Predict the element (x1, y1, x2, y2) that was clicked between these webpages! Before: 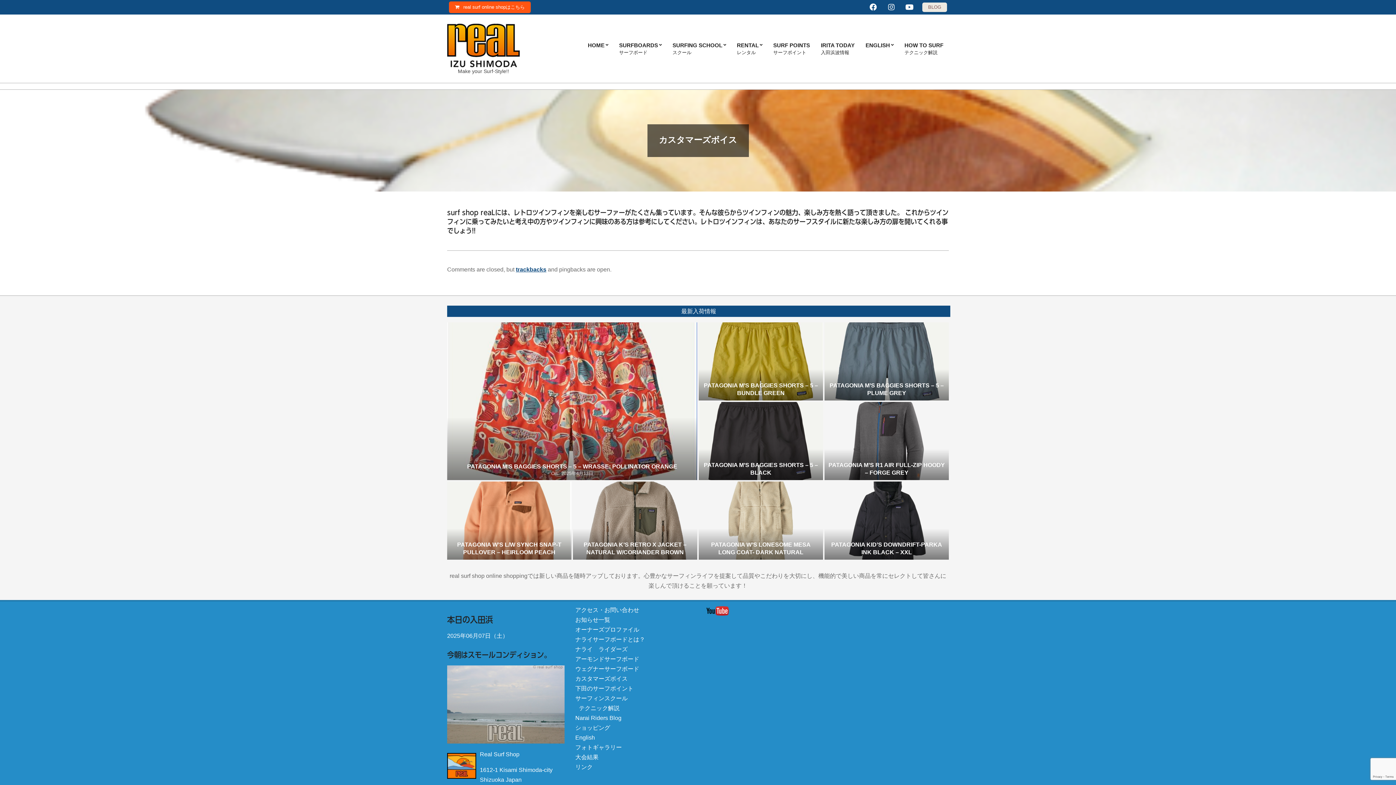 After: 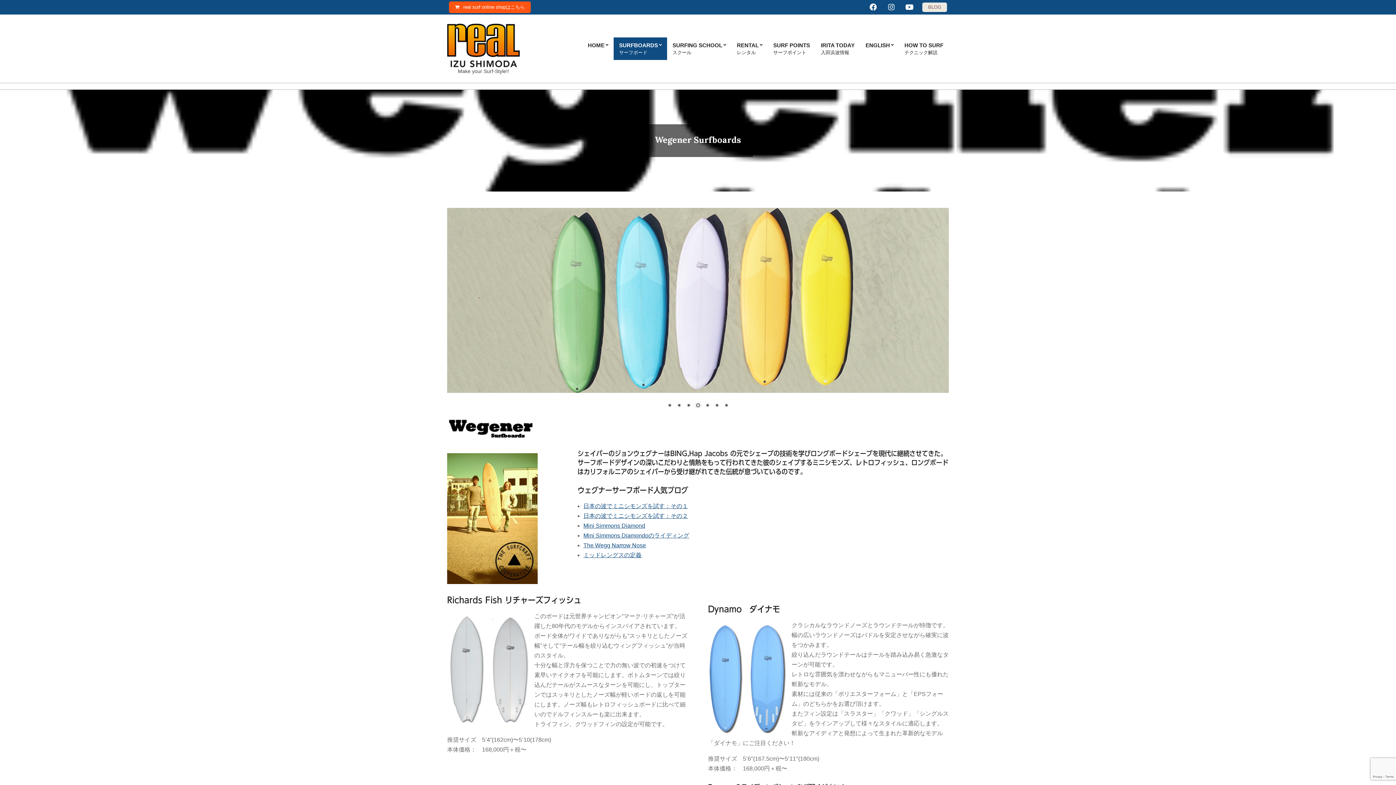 Action: label: ウェグナーサーフボード bbox: (575, 666, 639, 672)